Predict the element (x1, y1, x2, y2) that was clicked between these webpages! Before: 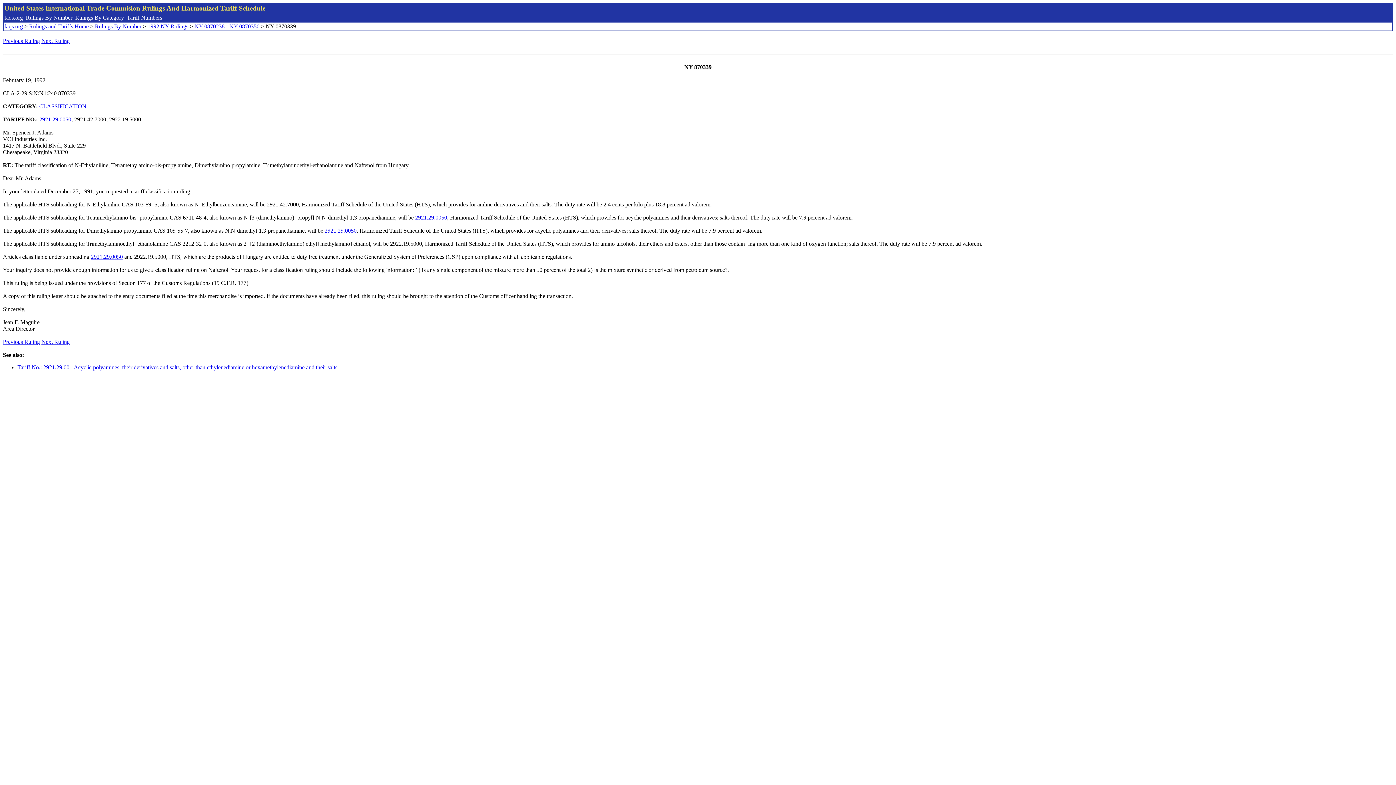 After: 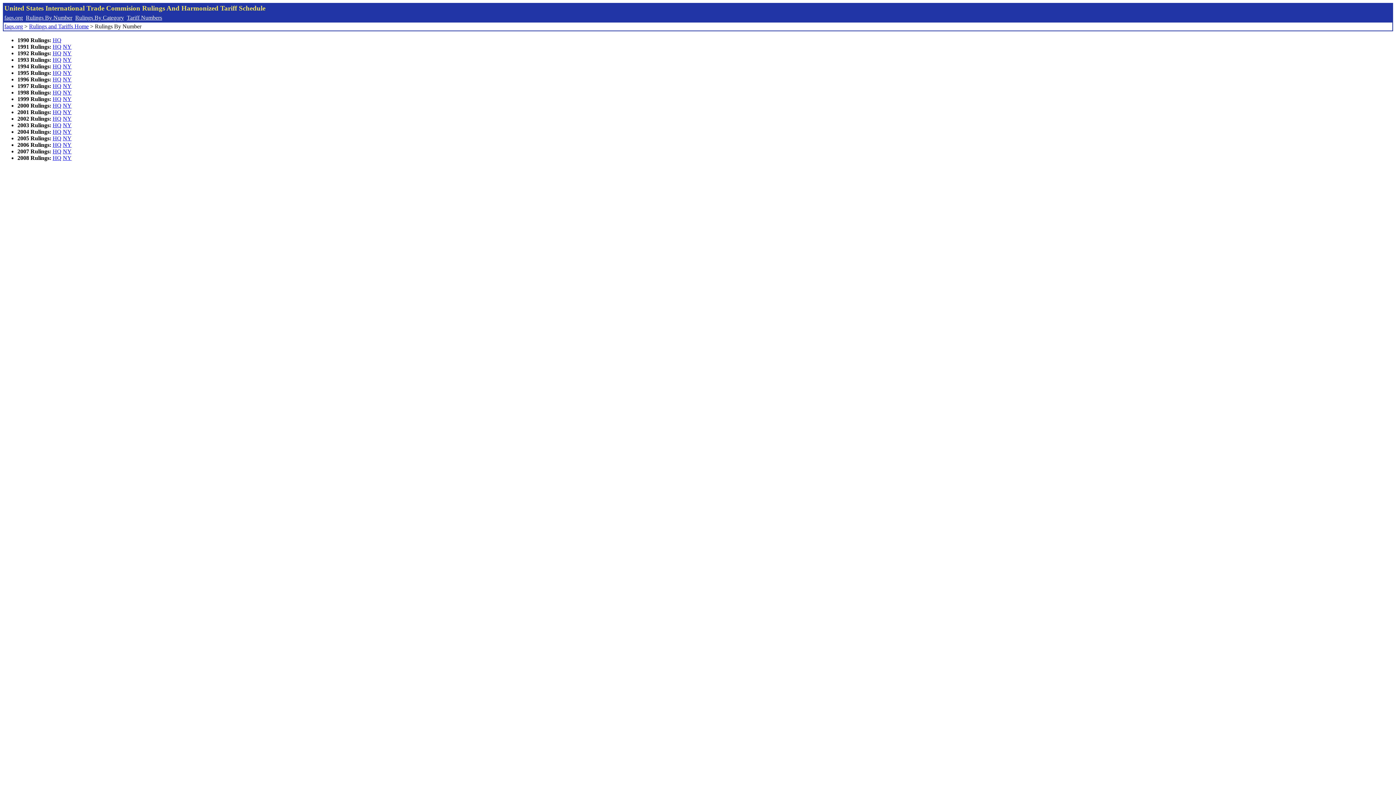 Action: bbox: (25, 14, 72, 20) label: Rulings By Number